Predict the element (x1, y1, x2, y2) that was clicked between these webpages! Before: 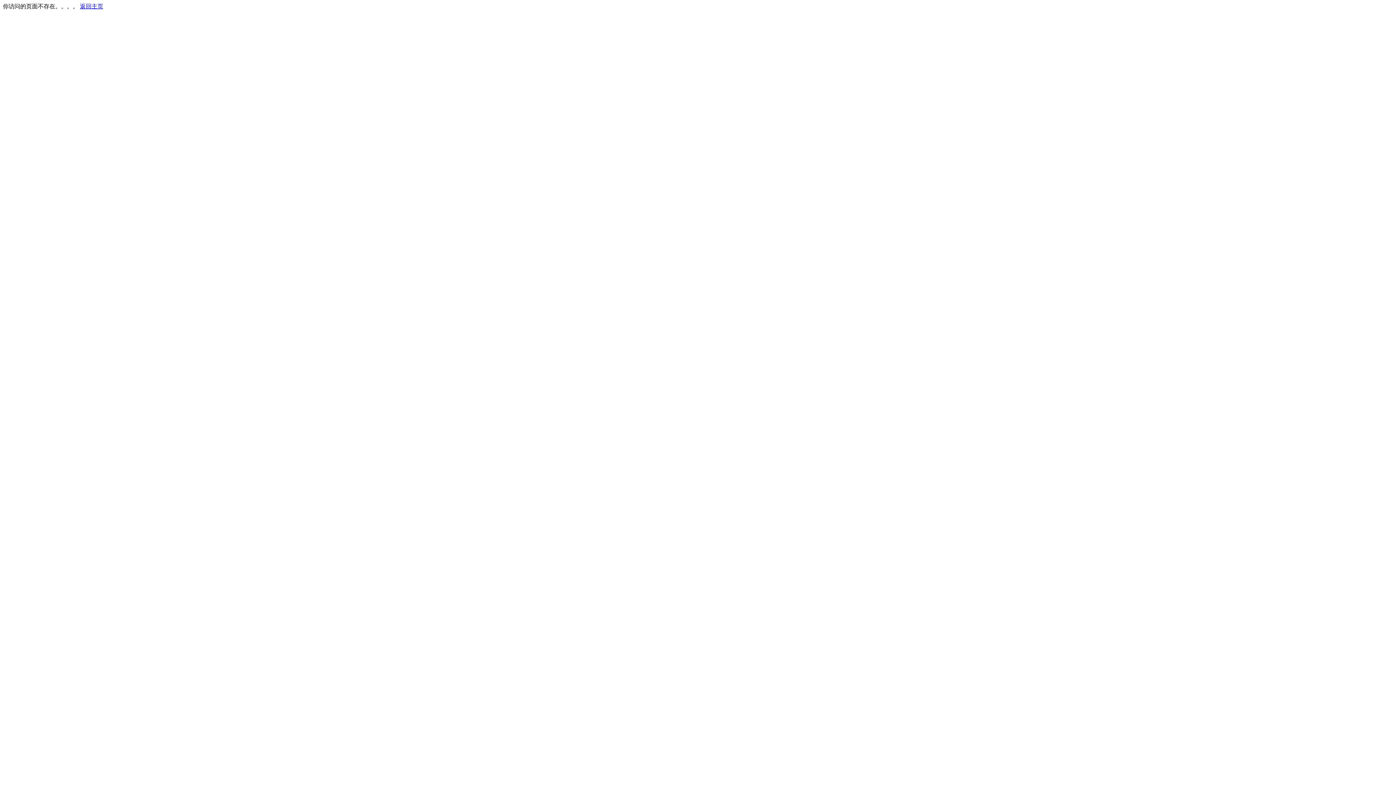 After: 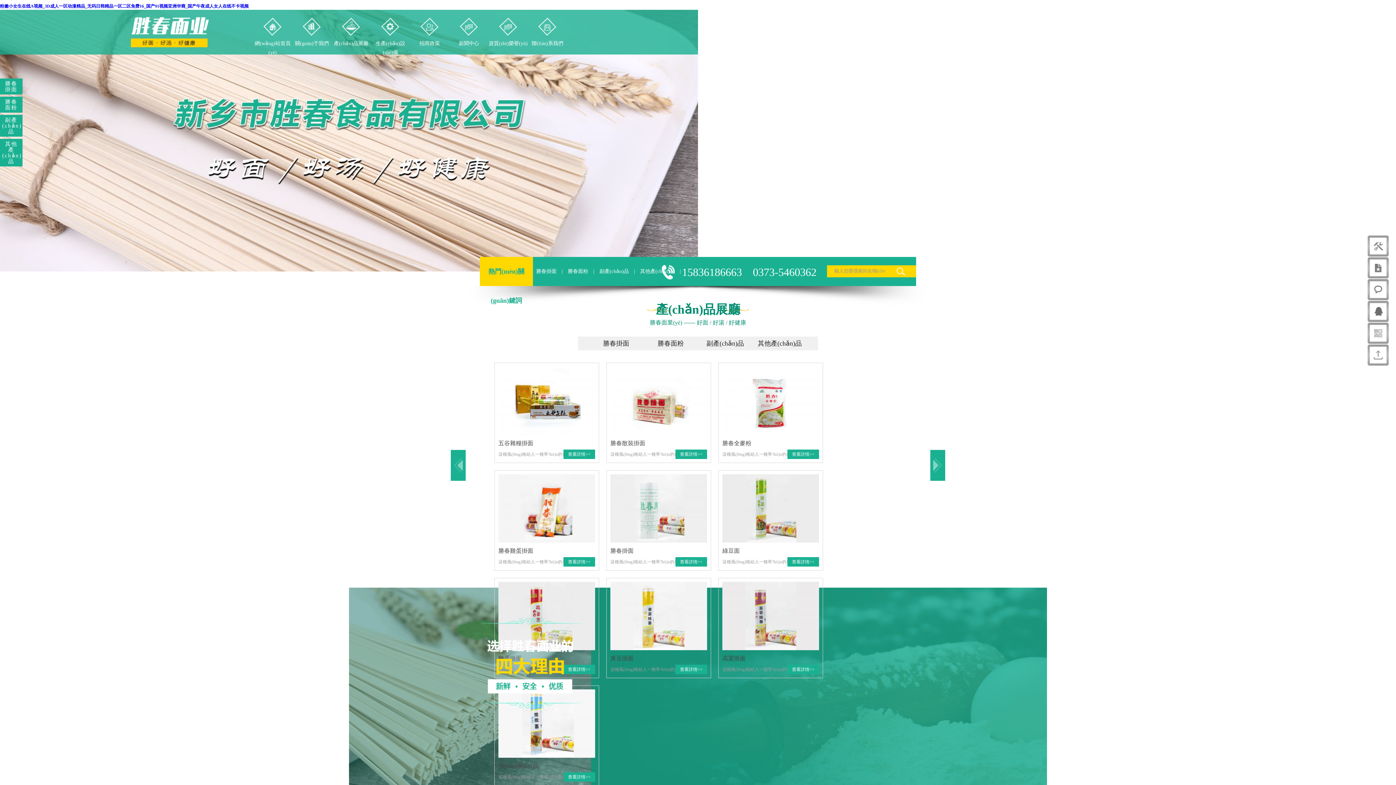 Action: label: 返回主页 bbox: (80, 3, 103, 9)